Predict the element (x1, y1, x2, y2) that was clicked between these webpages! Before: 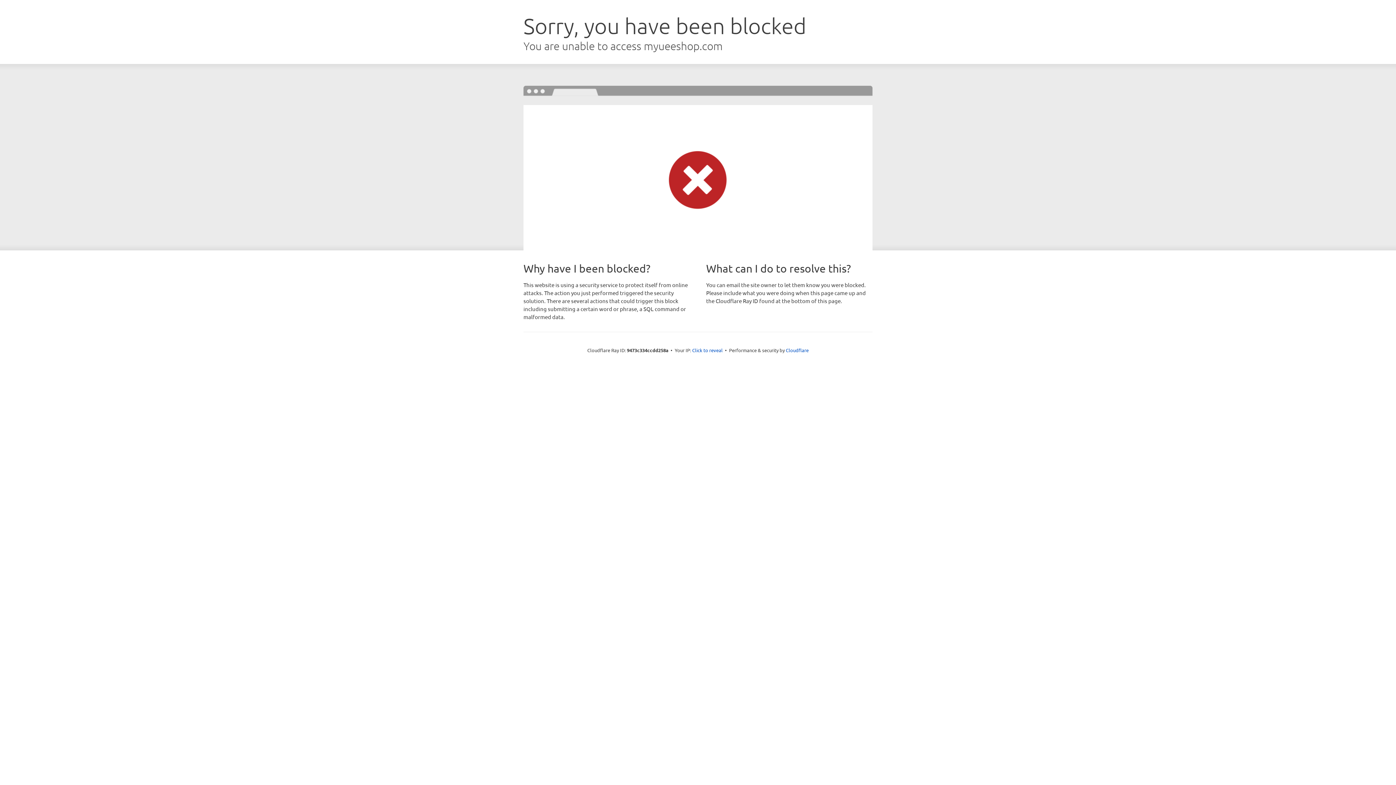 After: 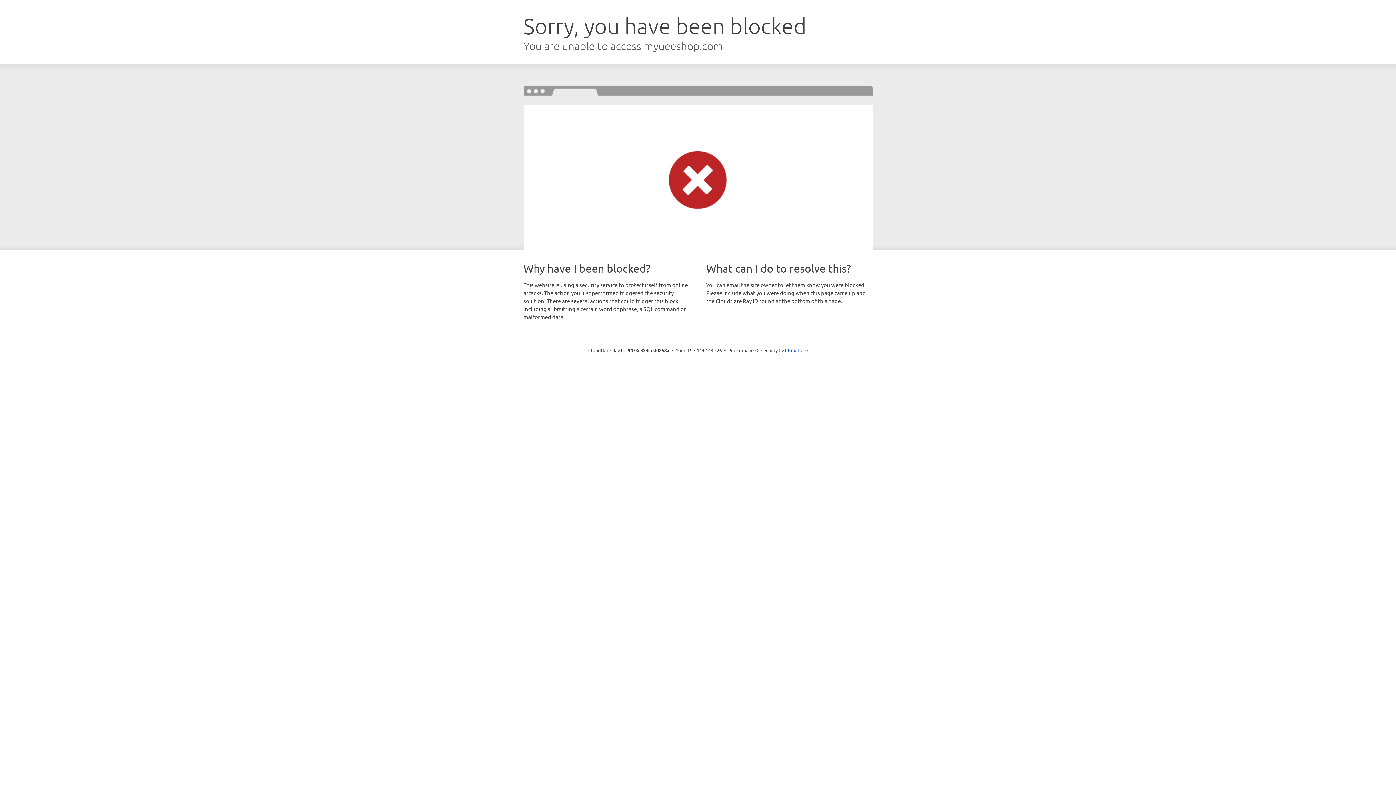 Action: bbox: (692, 346, 722, 353) label: Click to reveal